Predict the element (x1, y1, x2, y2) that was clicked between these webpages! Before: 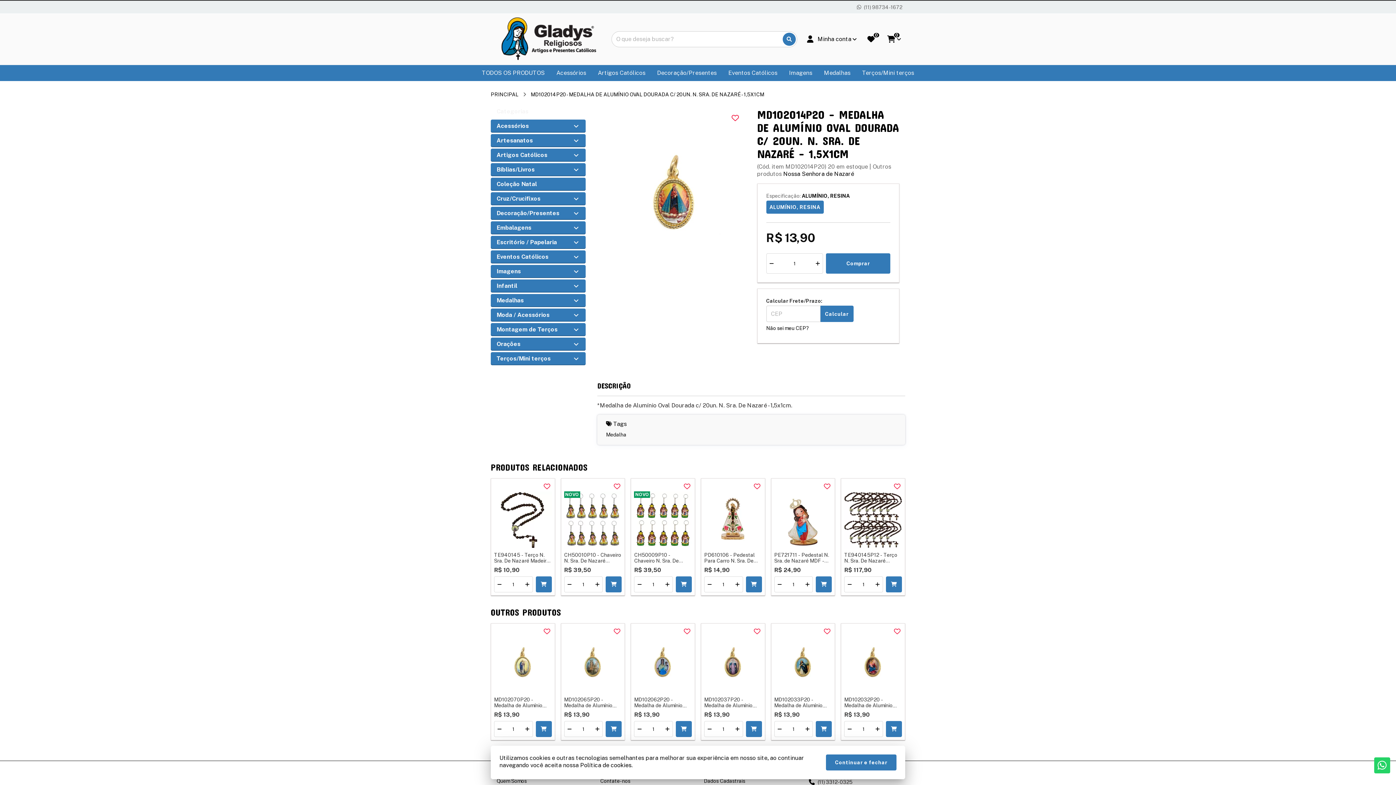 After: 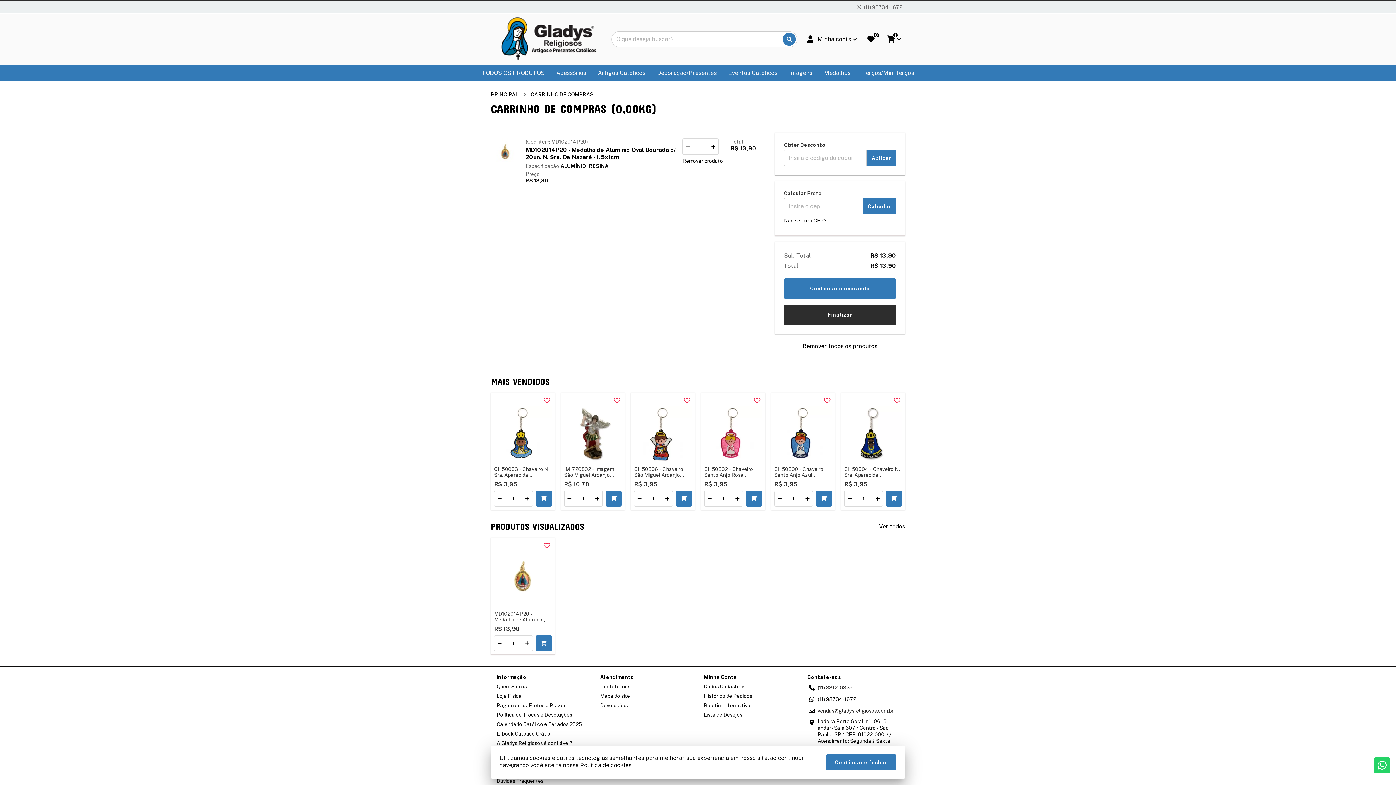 Action: label: Comprar bbox: (826, 253, 890, 273)